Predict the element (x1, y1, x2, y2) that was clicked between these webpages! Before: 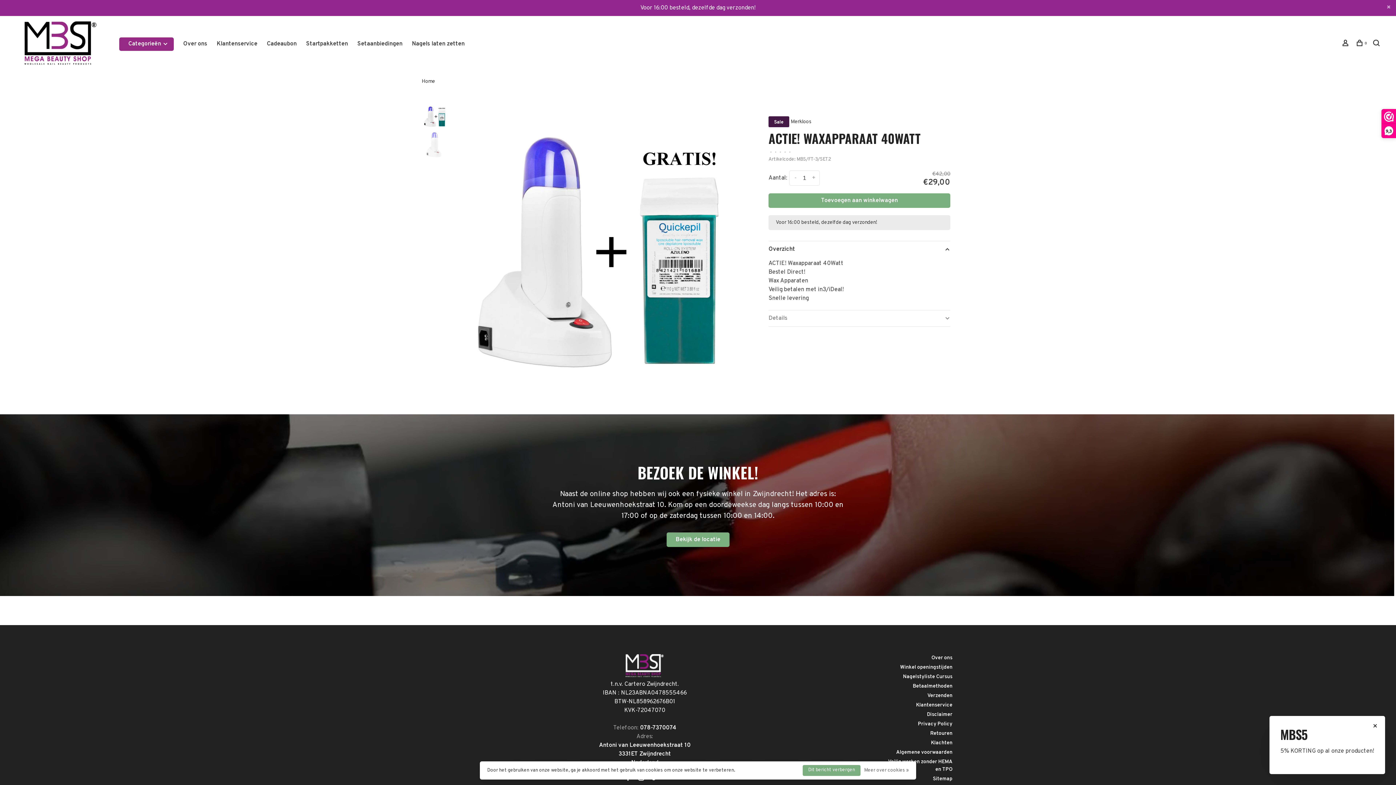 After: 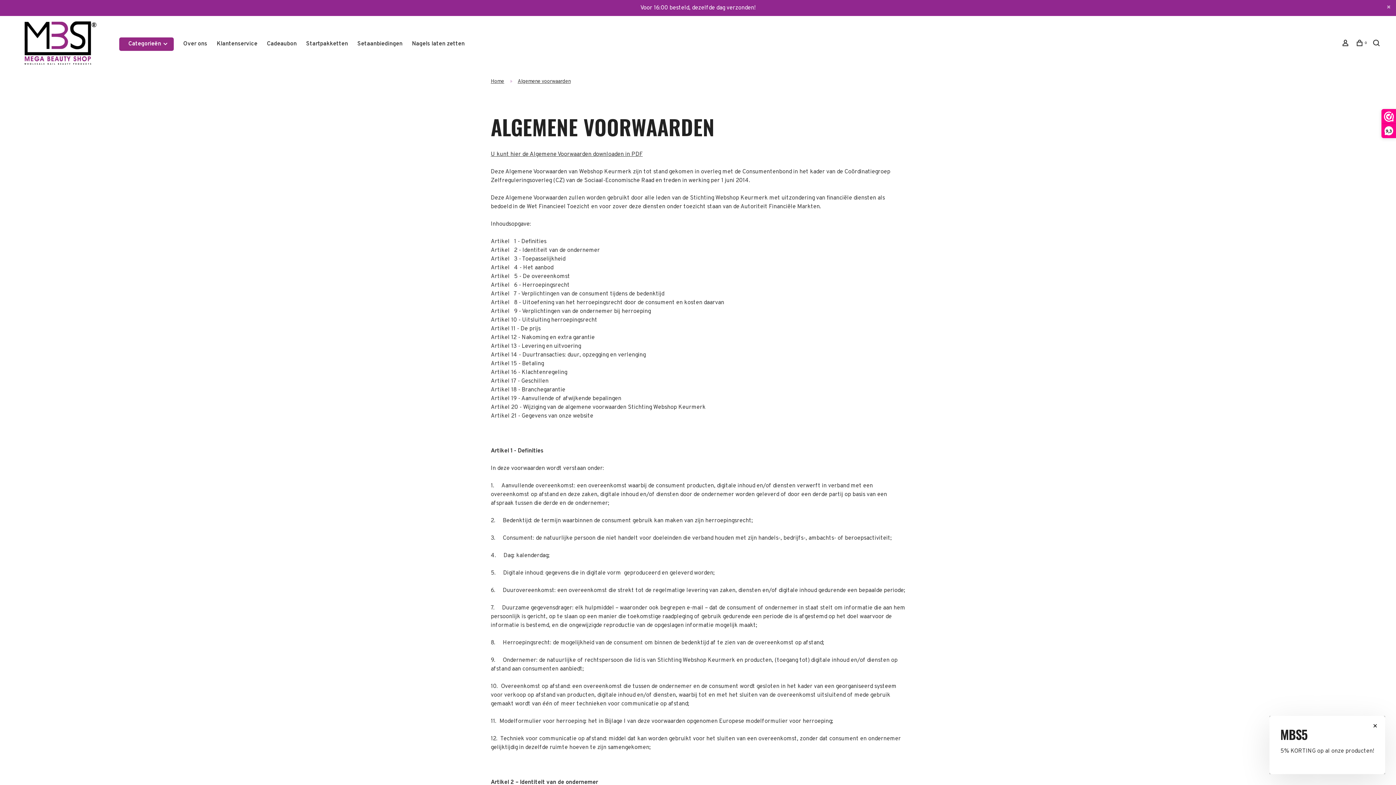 Action: bbox: (896, 749, 952, 756) label: Algemene voorwaarden